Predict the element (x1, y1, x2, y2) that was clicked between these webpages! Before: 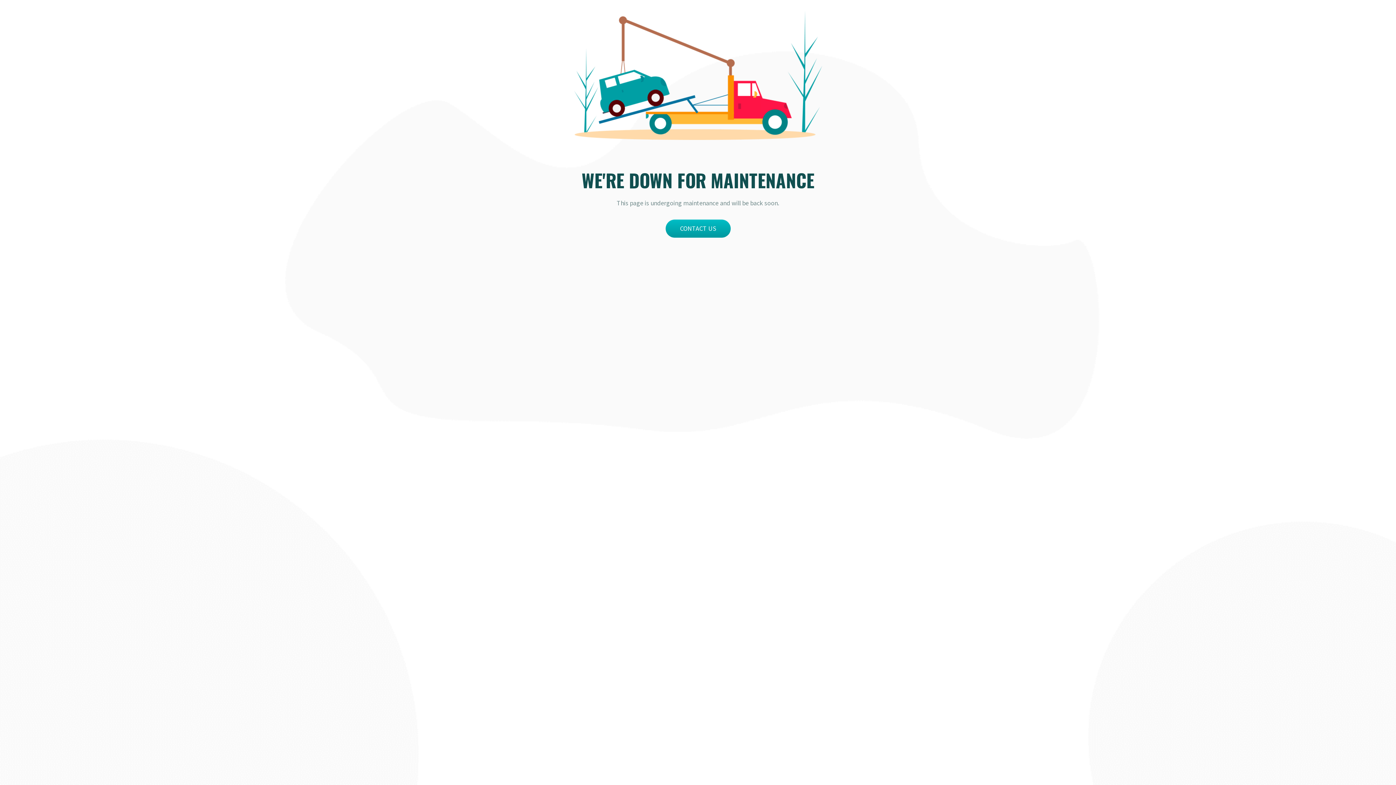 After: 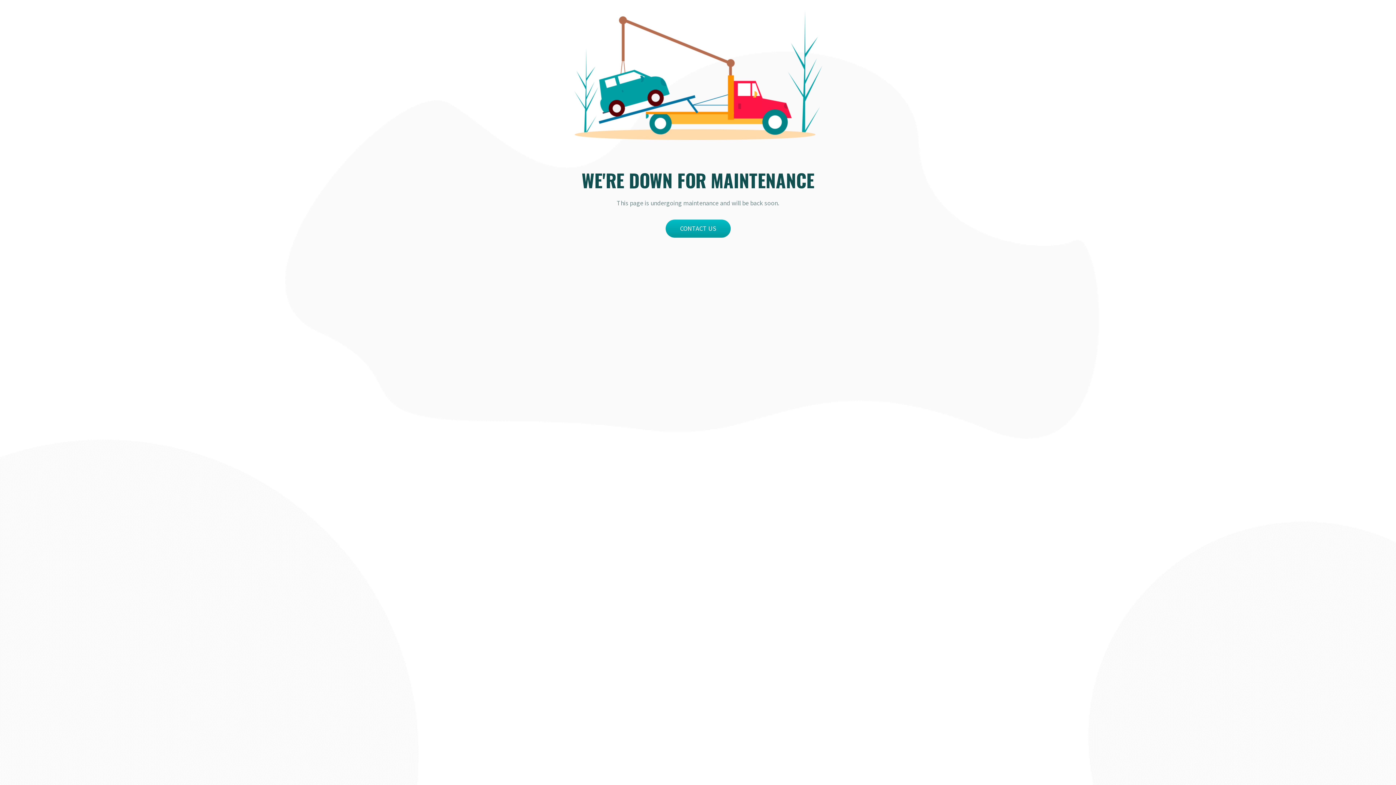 Action: bbox: (665, 219, 730, 237) label: CONTACT US